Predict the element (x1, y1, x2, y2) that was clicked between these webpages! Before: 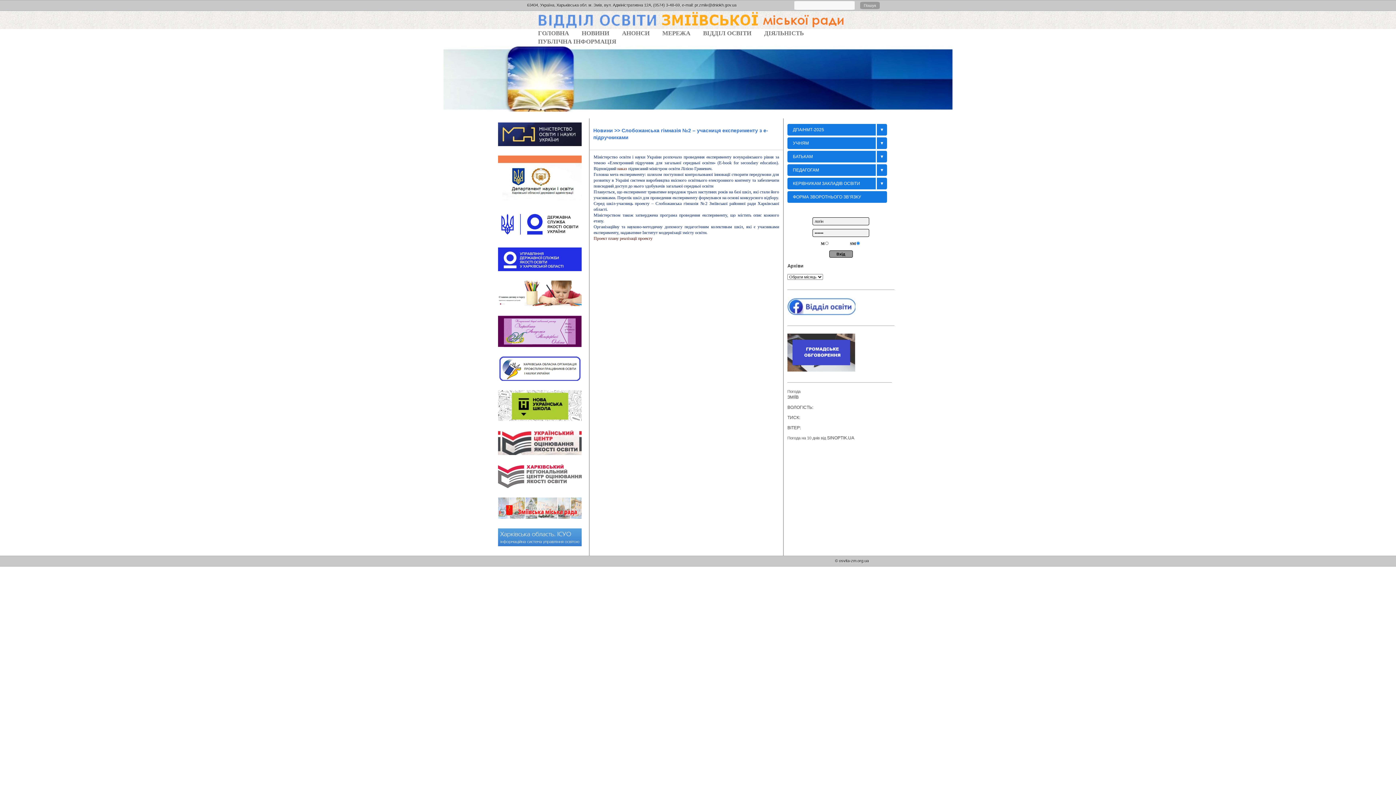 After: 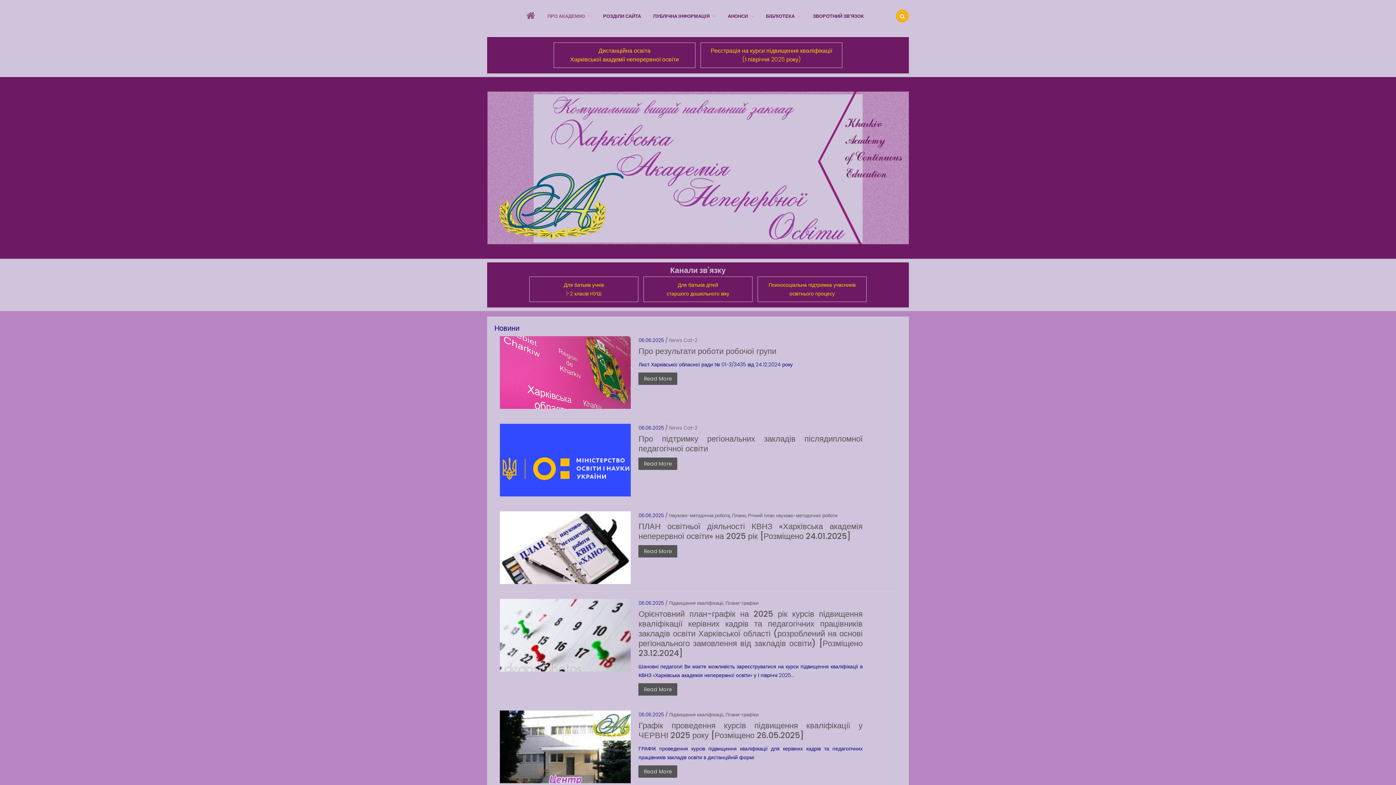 Action: bbox: (498, 347, 589, 351)